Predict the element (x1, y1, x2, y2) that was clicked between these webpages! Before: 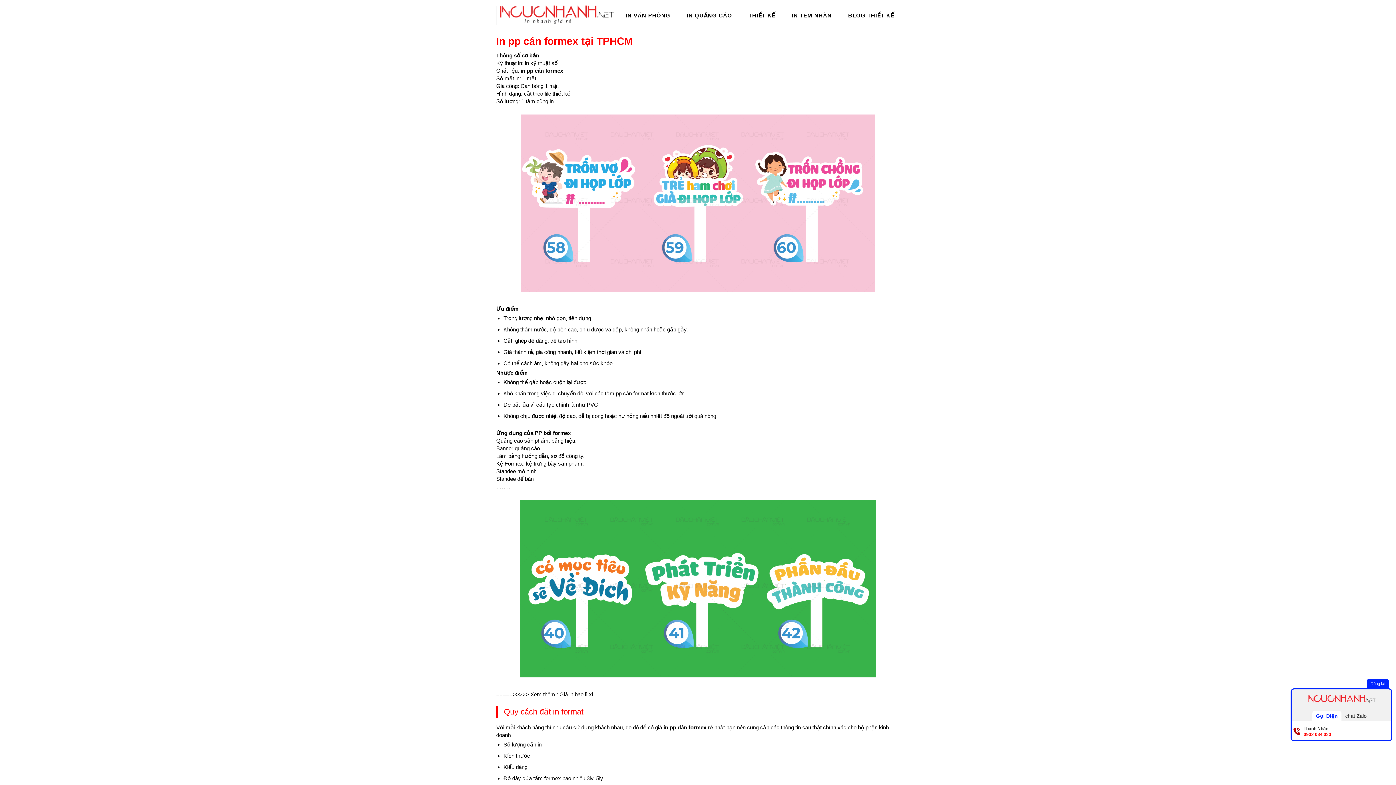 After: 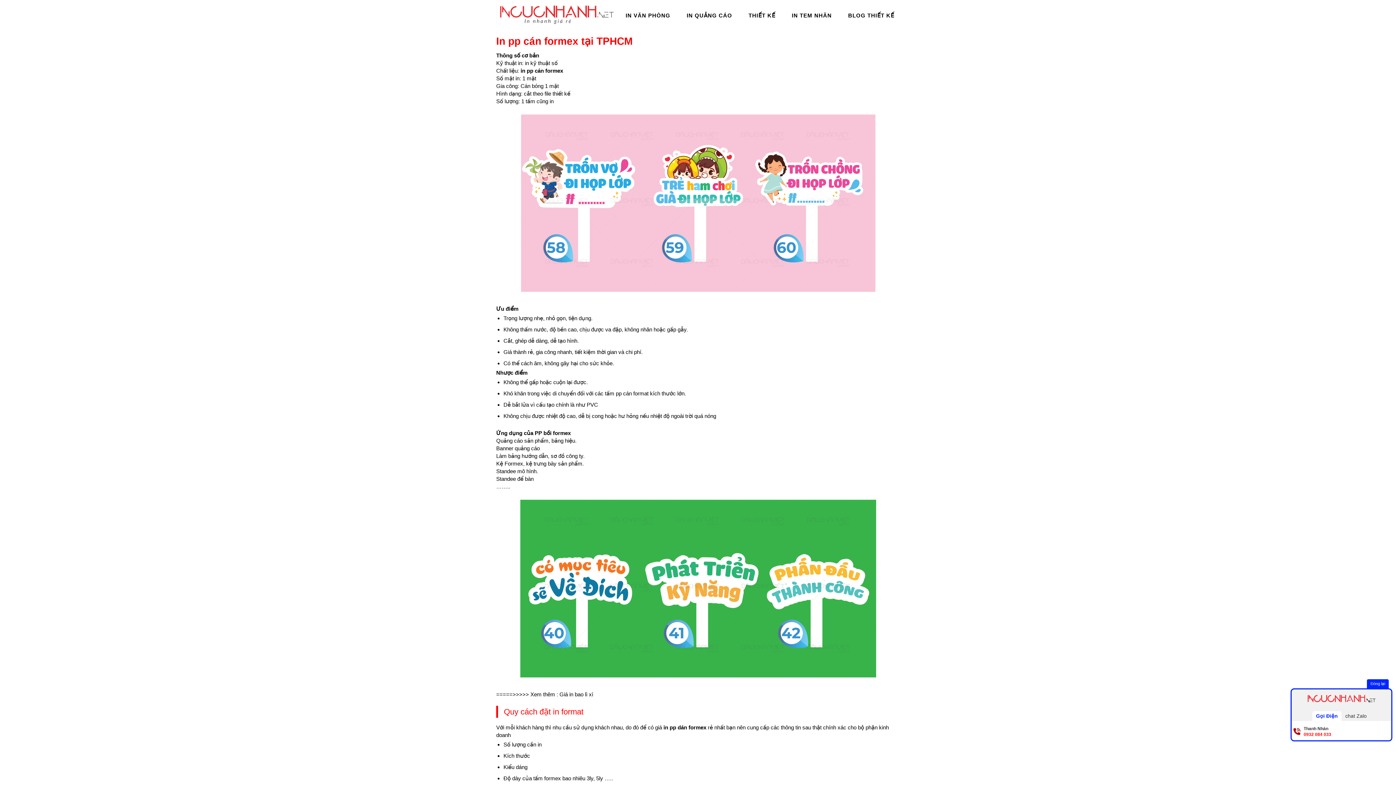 Action: label: Thanh Nhàn
0932 084 033 bbox: (1292, 723, 1341, 740)